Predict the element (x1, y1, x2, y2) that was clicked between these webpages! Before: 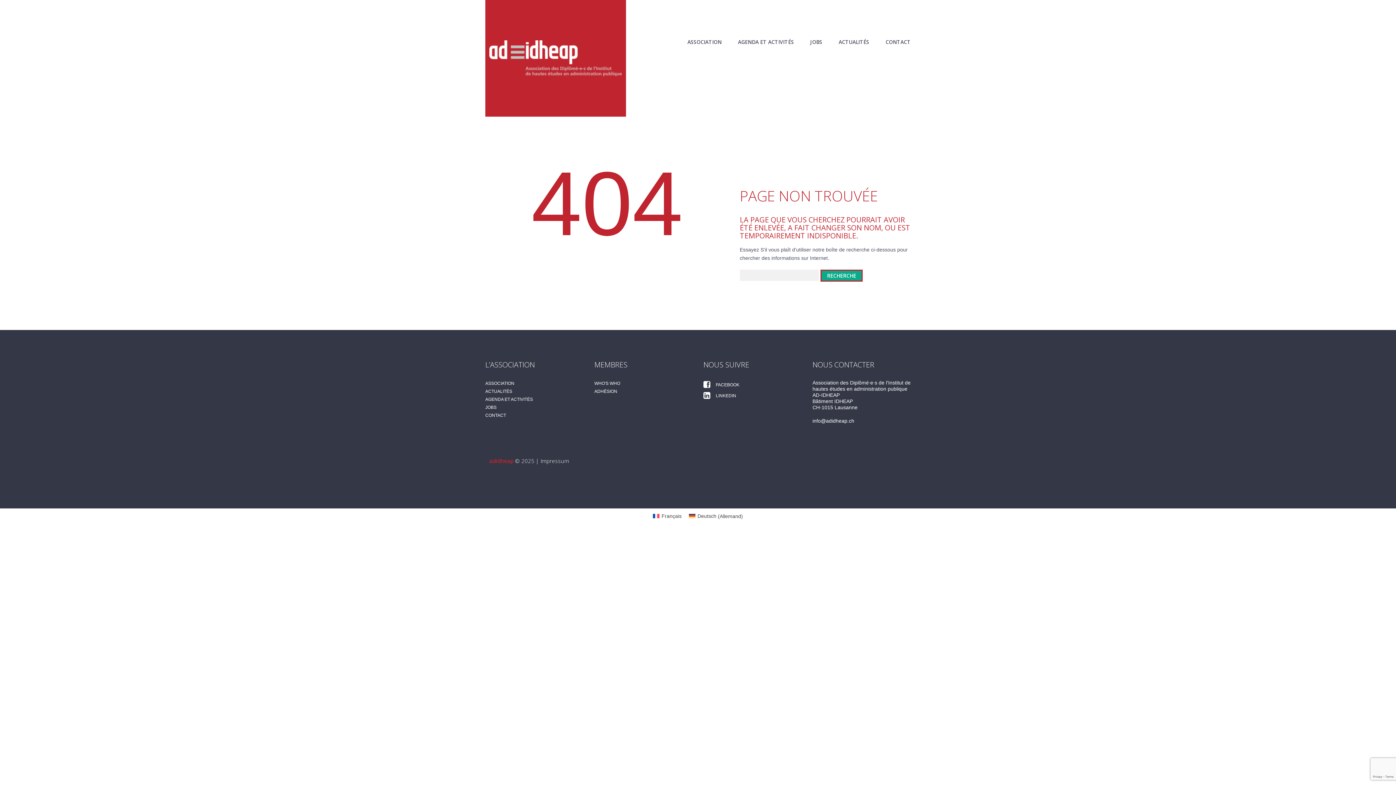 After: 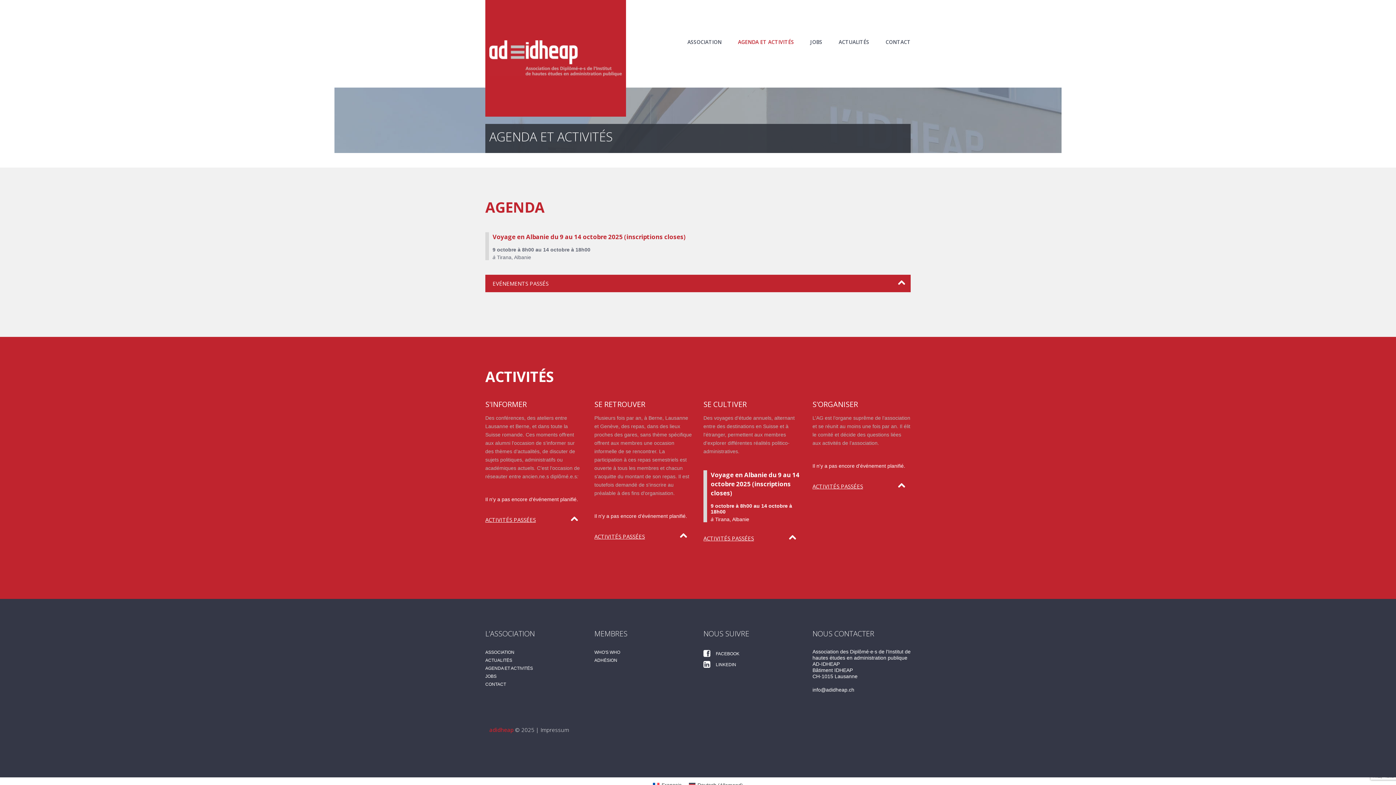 Action: bbox: (485, 397, 533, 402) label: AGENDA ET ACTIVITÉS